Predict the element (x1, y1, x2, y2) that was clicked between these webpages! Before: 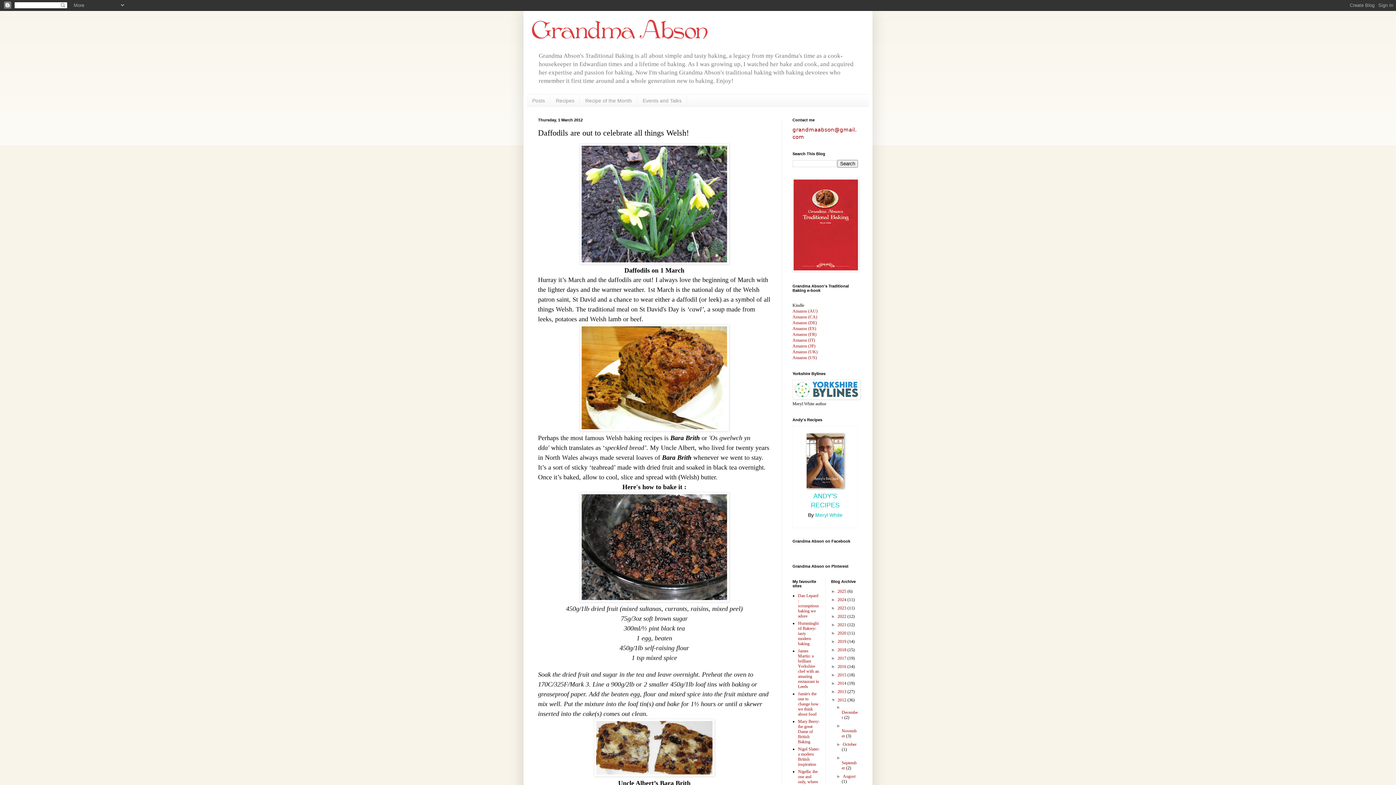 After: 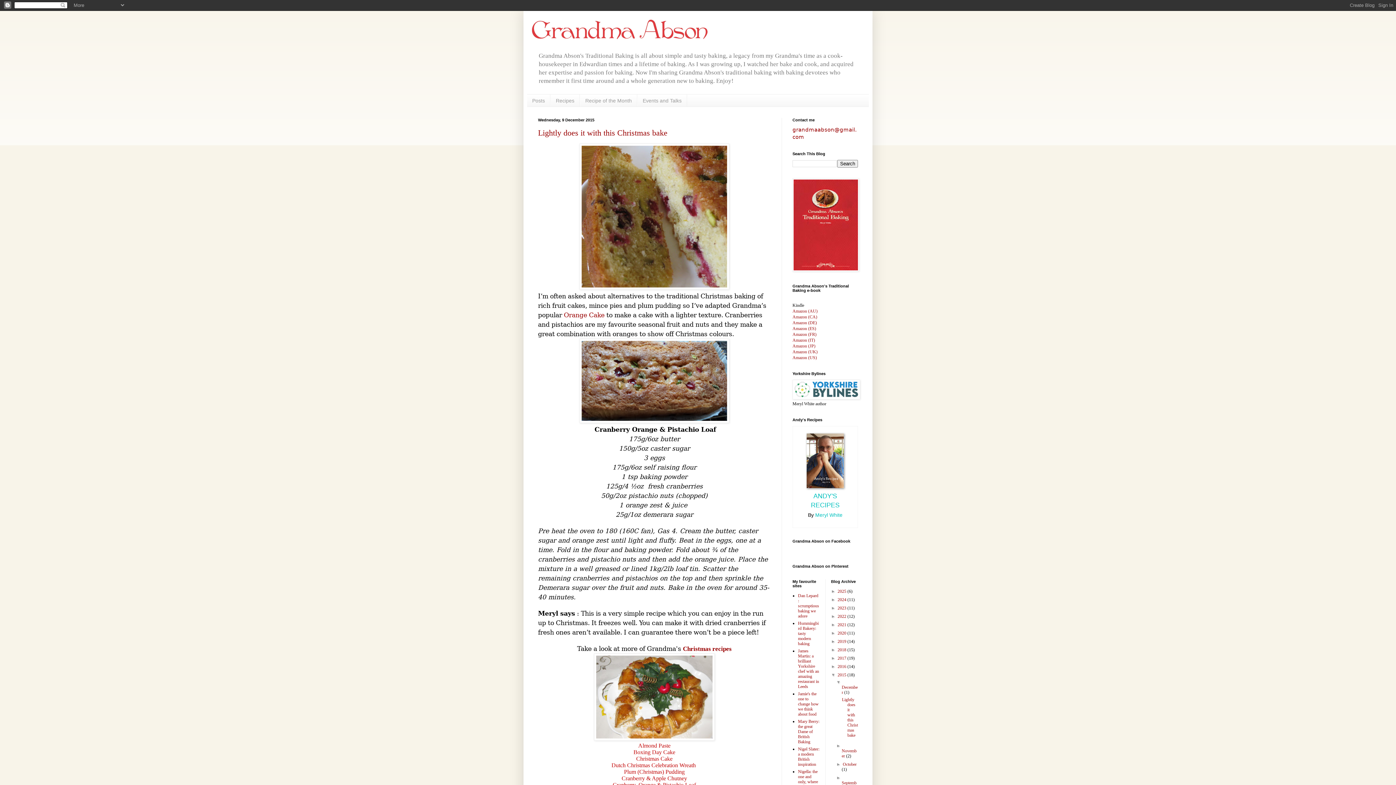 Action: bbox: (837, 672, 847, 677) label: 2015 